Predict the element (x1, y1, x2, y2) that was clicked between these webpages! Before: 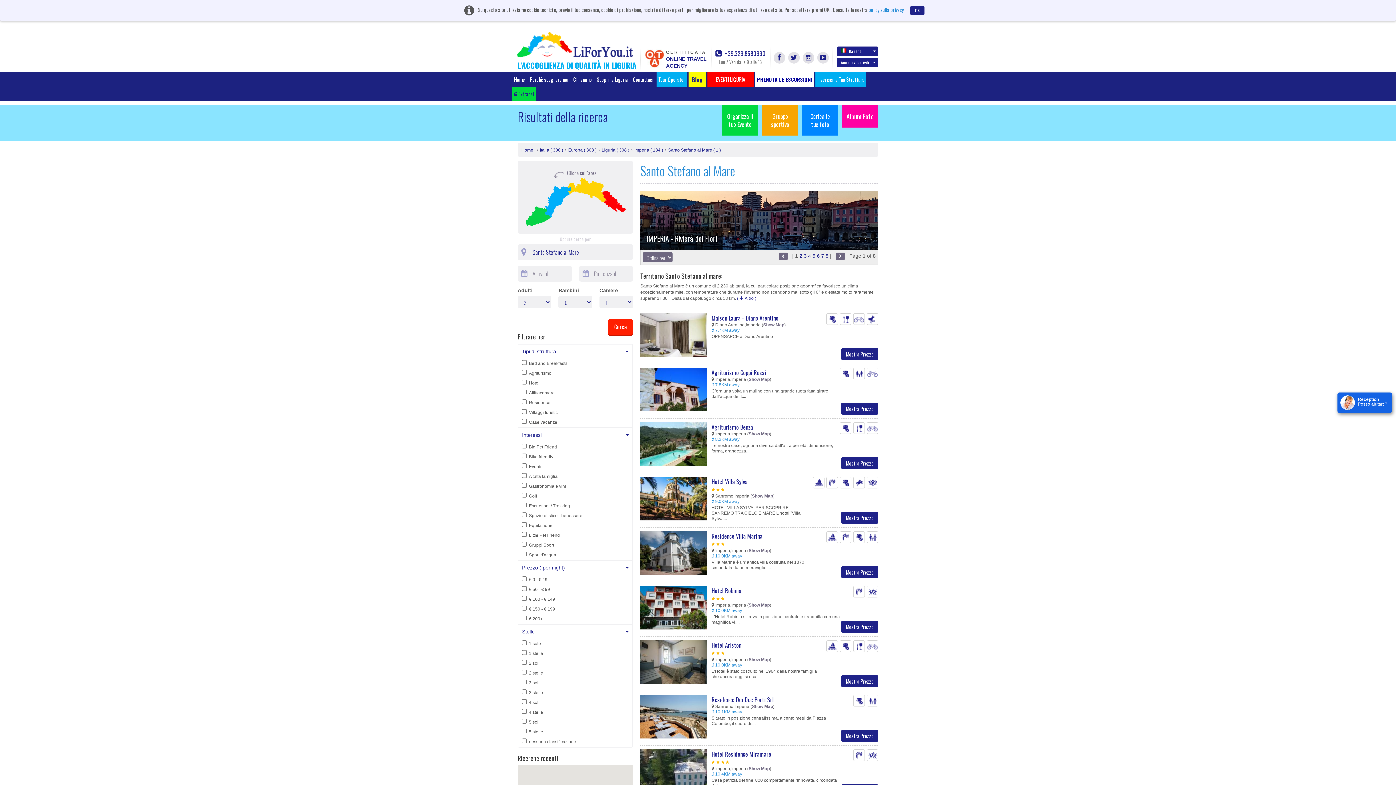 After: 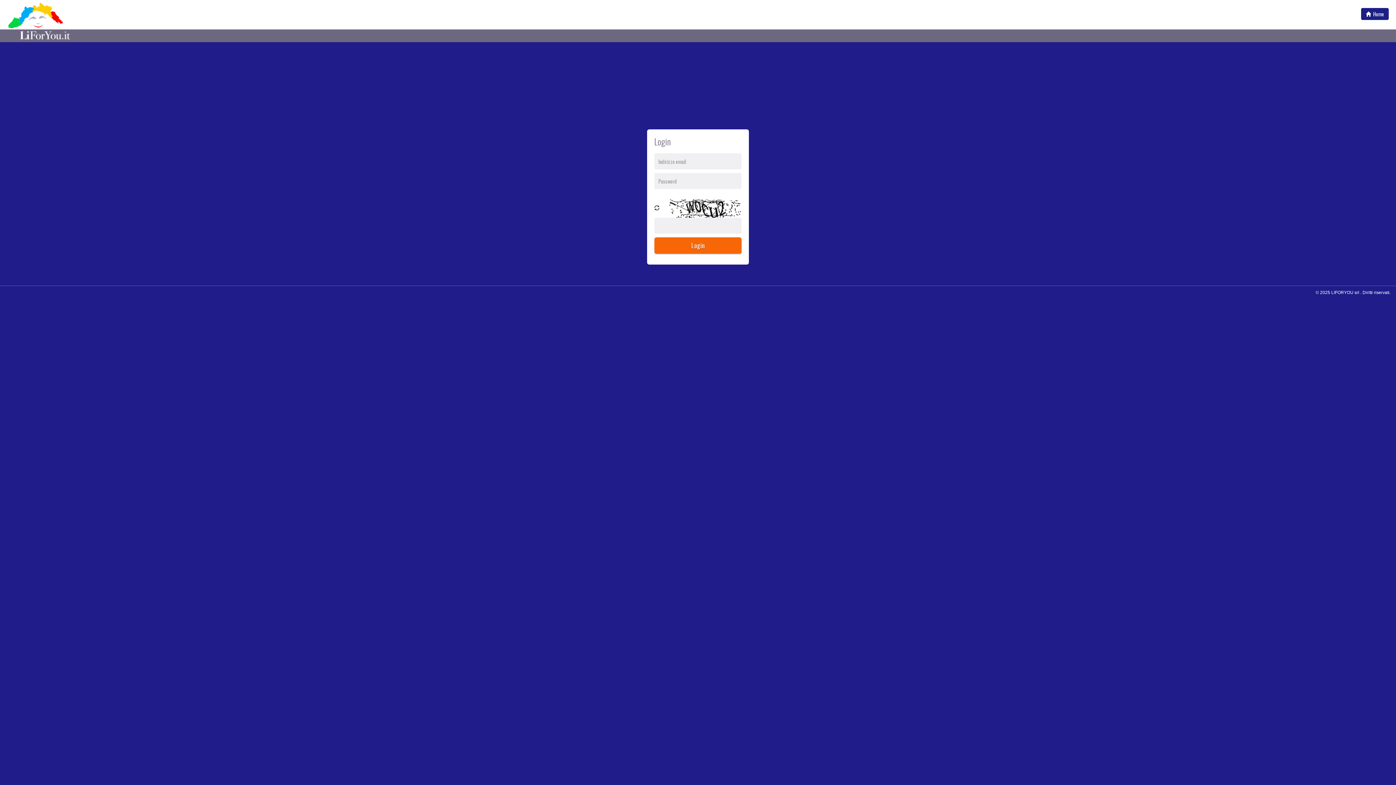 Action: label:  Extranet bbox: (512, 86, 536, 101)